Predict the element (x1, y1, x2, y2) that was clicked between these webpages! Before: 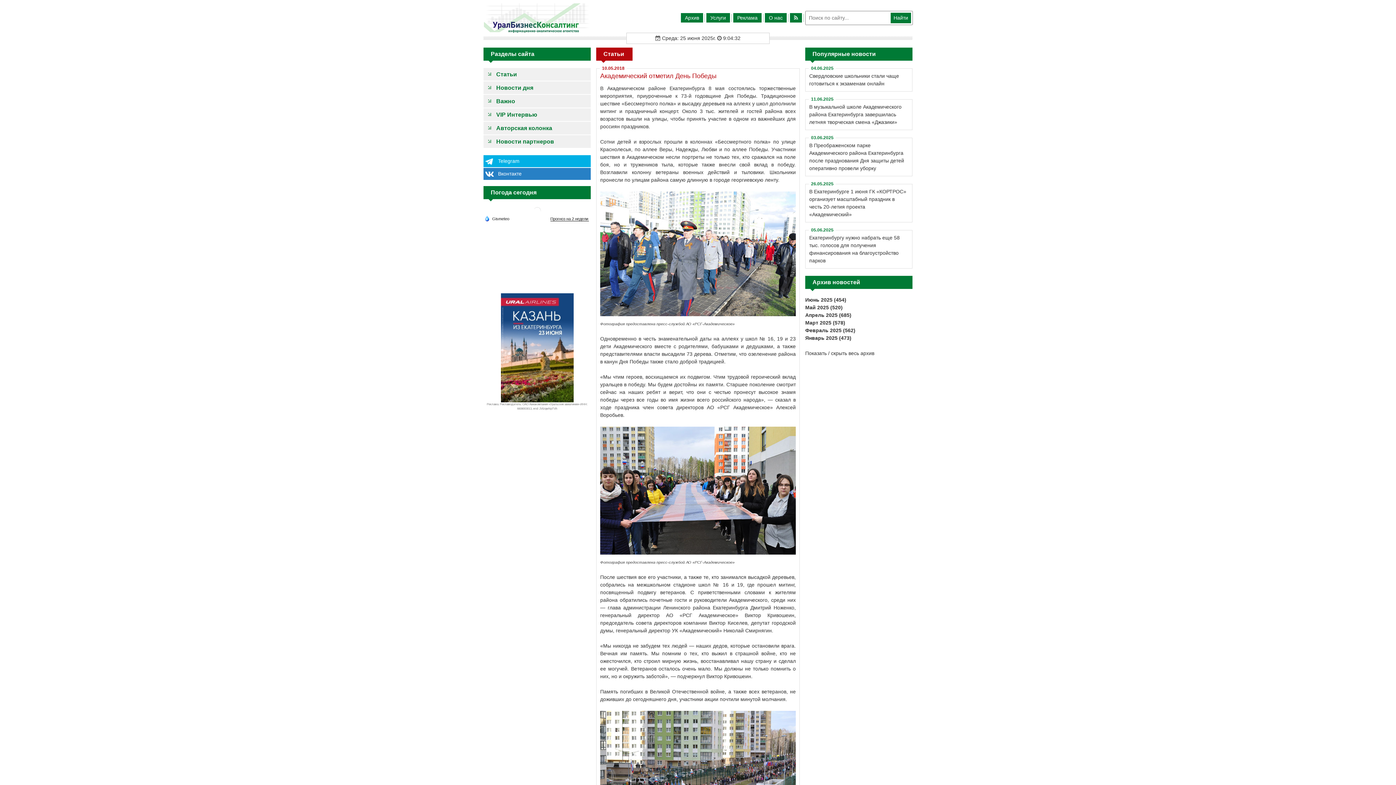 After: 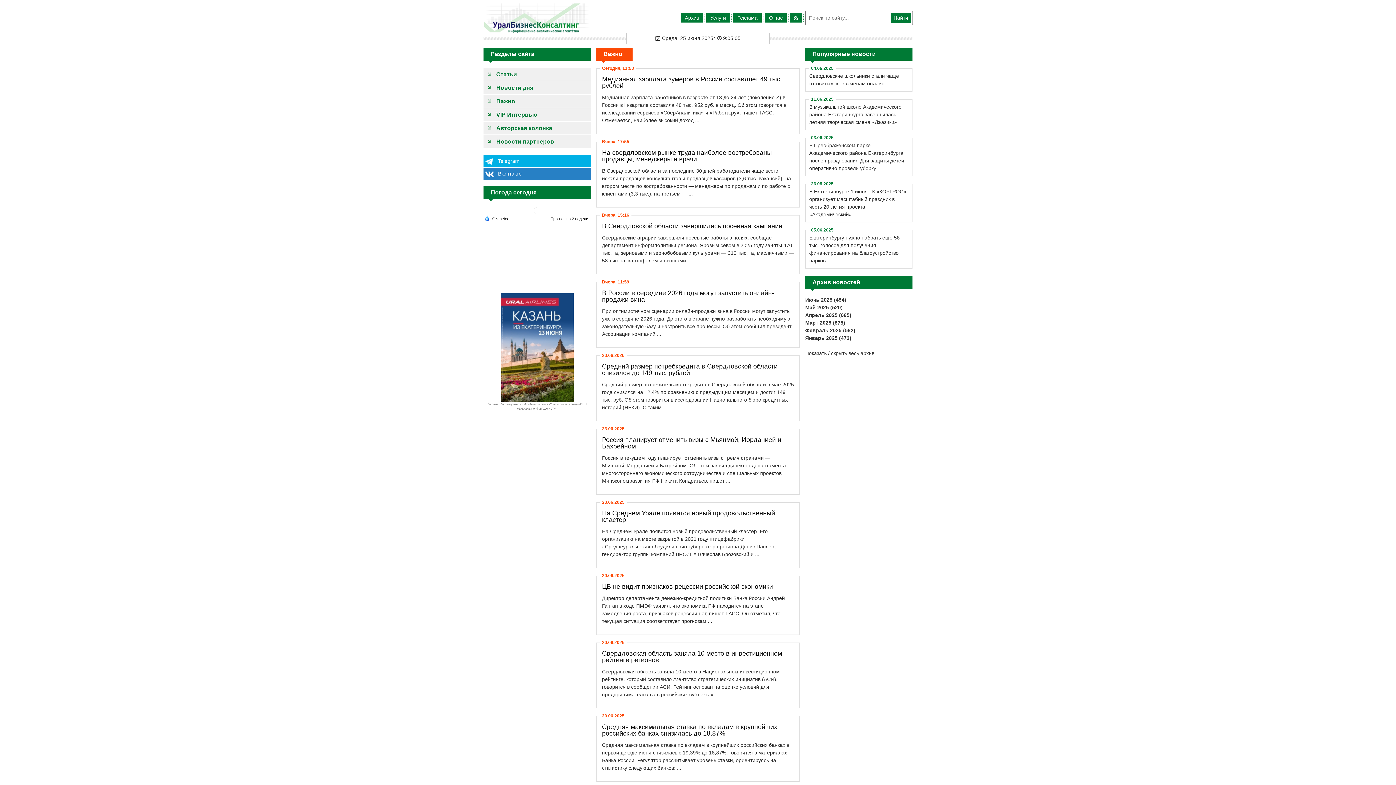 Action: bbox: (483, 94, 590, 107) label: Важно